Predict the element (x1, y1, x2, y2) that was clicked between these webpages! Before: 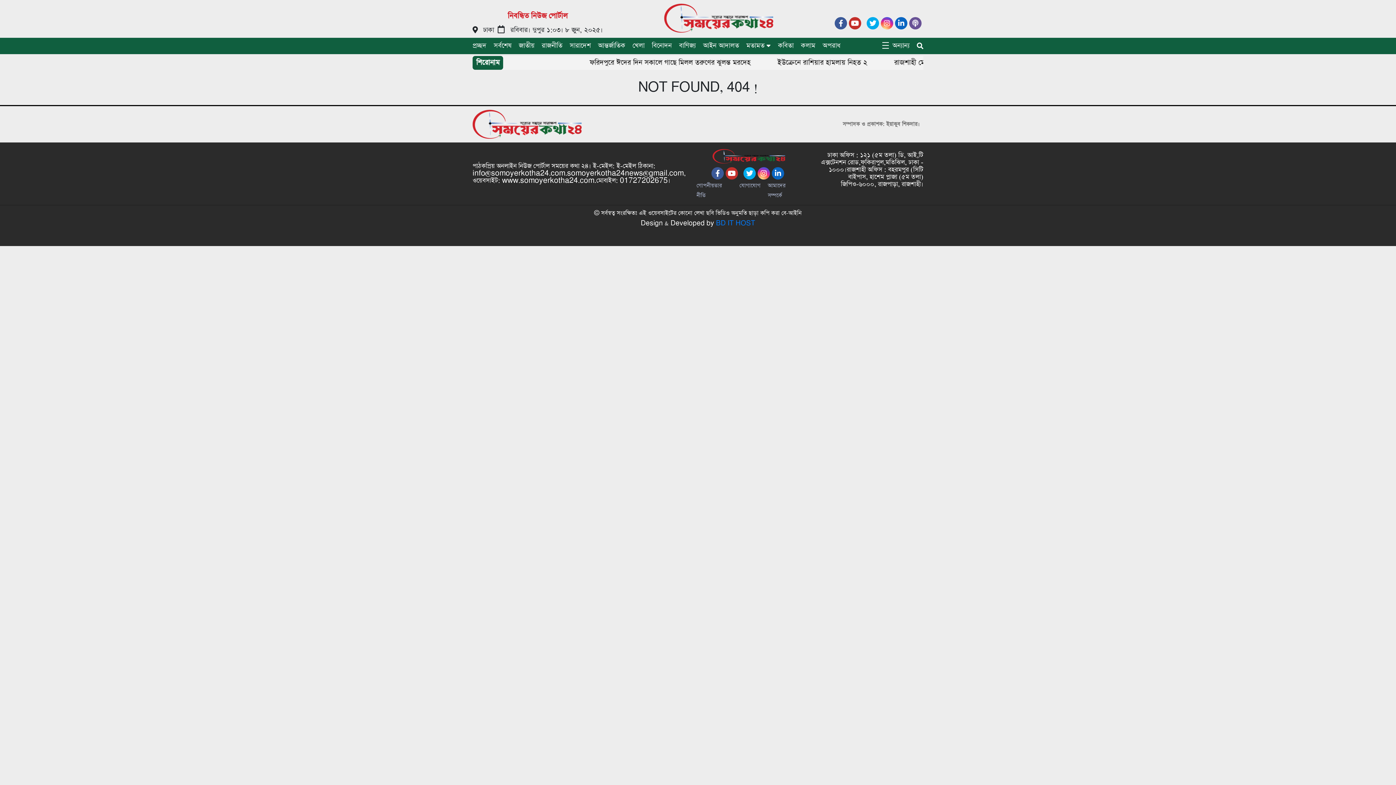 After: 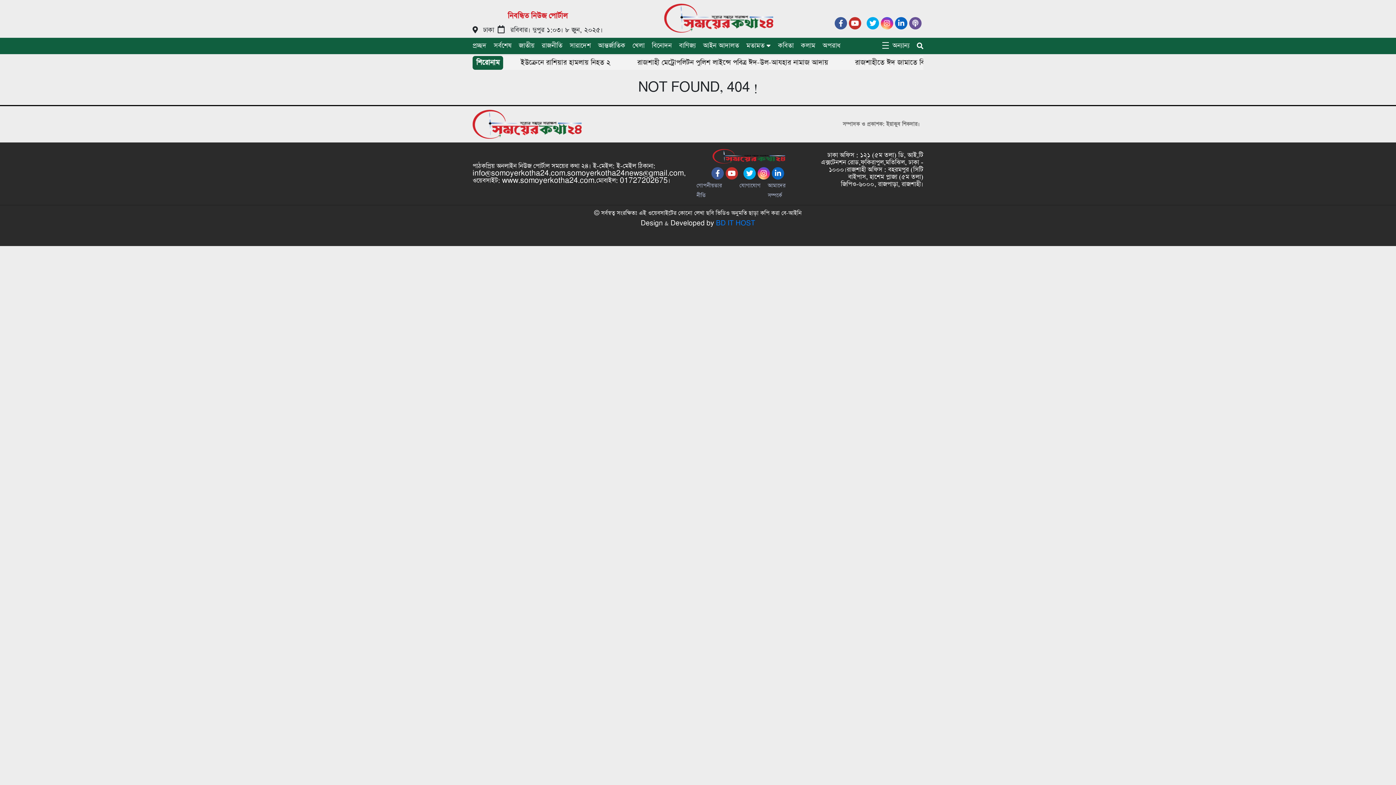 Action: bbox: (757, 169, 772, 178)